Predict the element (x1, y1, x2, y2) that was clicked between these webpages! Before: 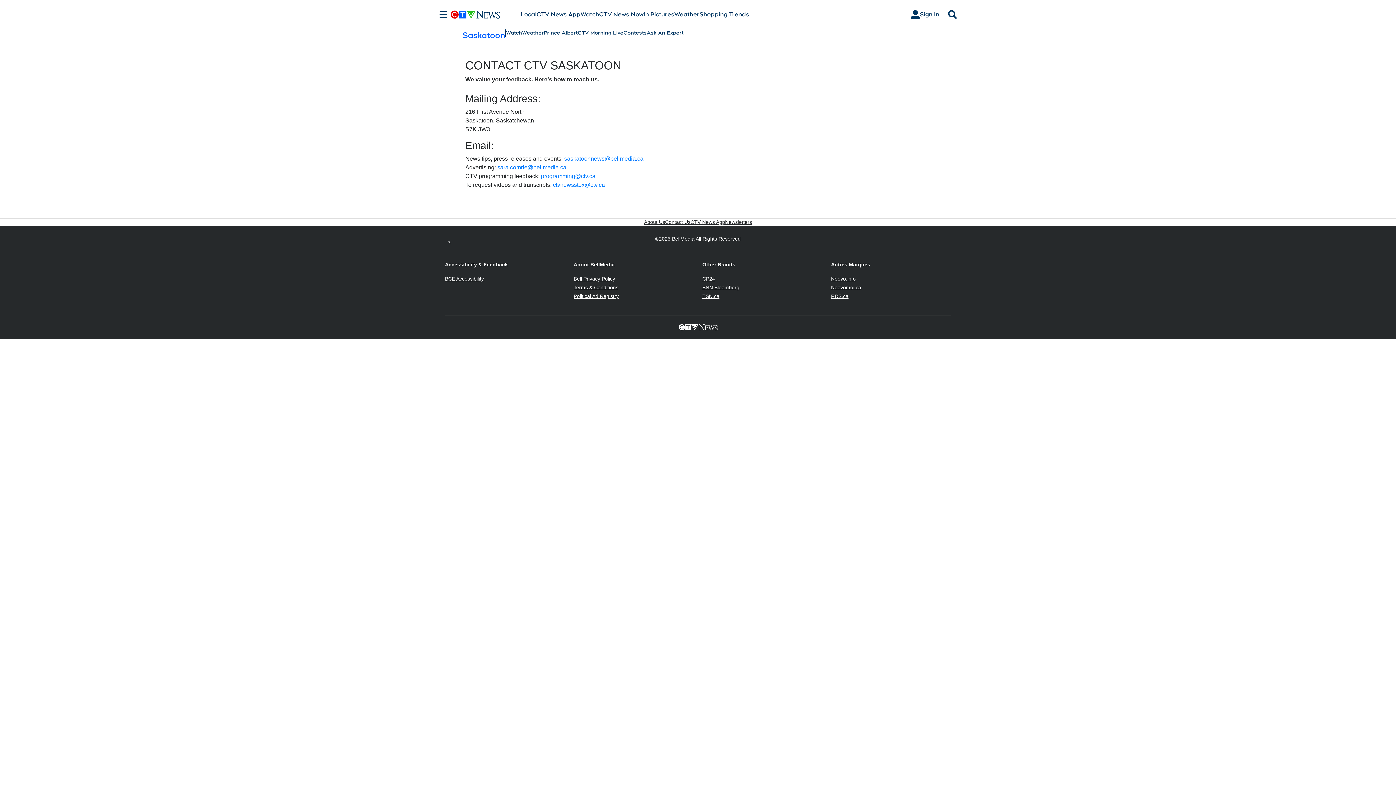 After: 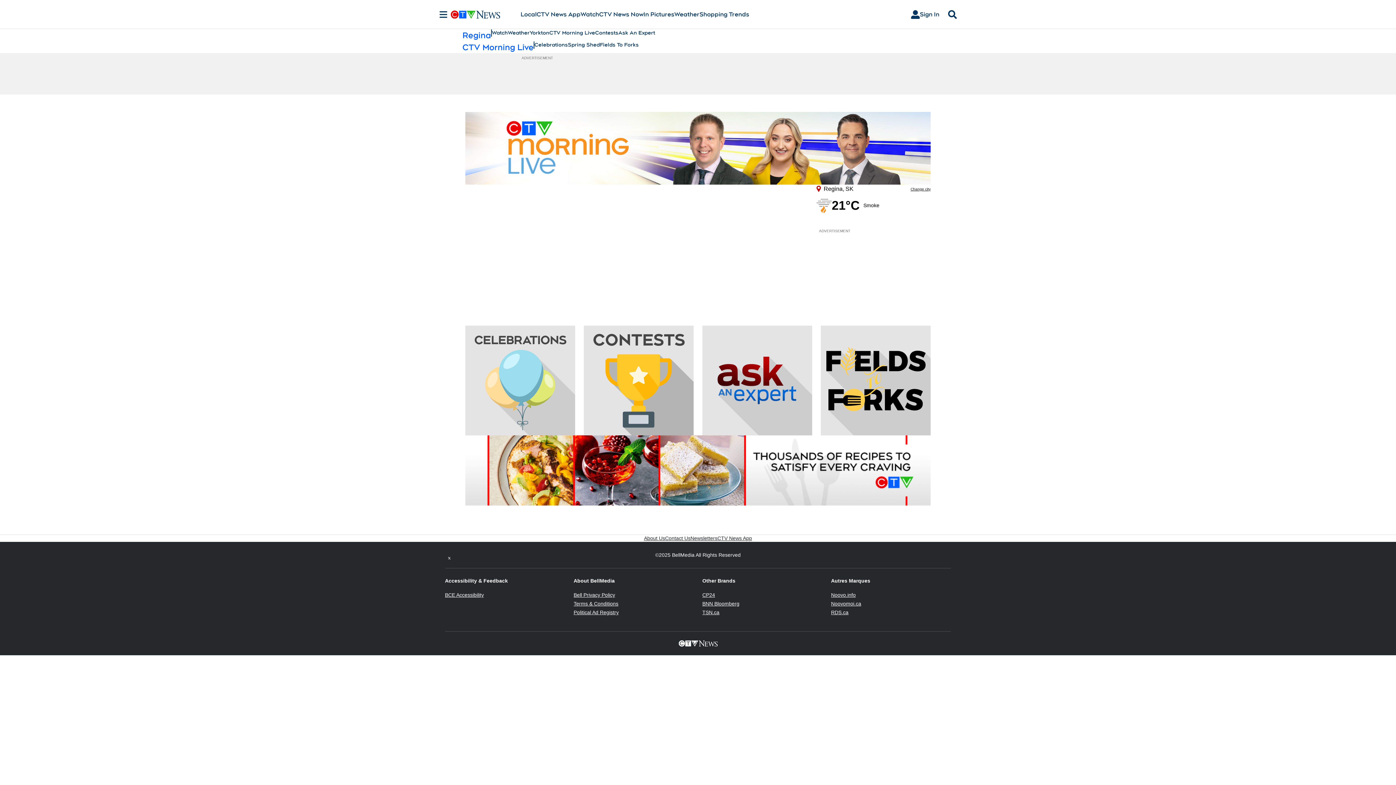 Action: label: CTV Morning Live bbox: (577, 29, 623, 36)